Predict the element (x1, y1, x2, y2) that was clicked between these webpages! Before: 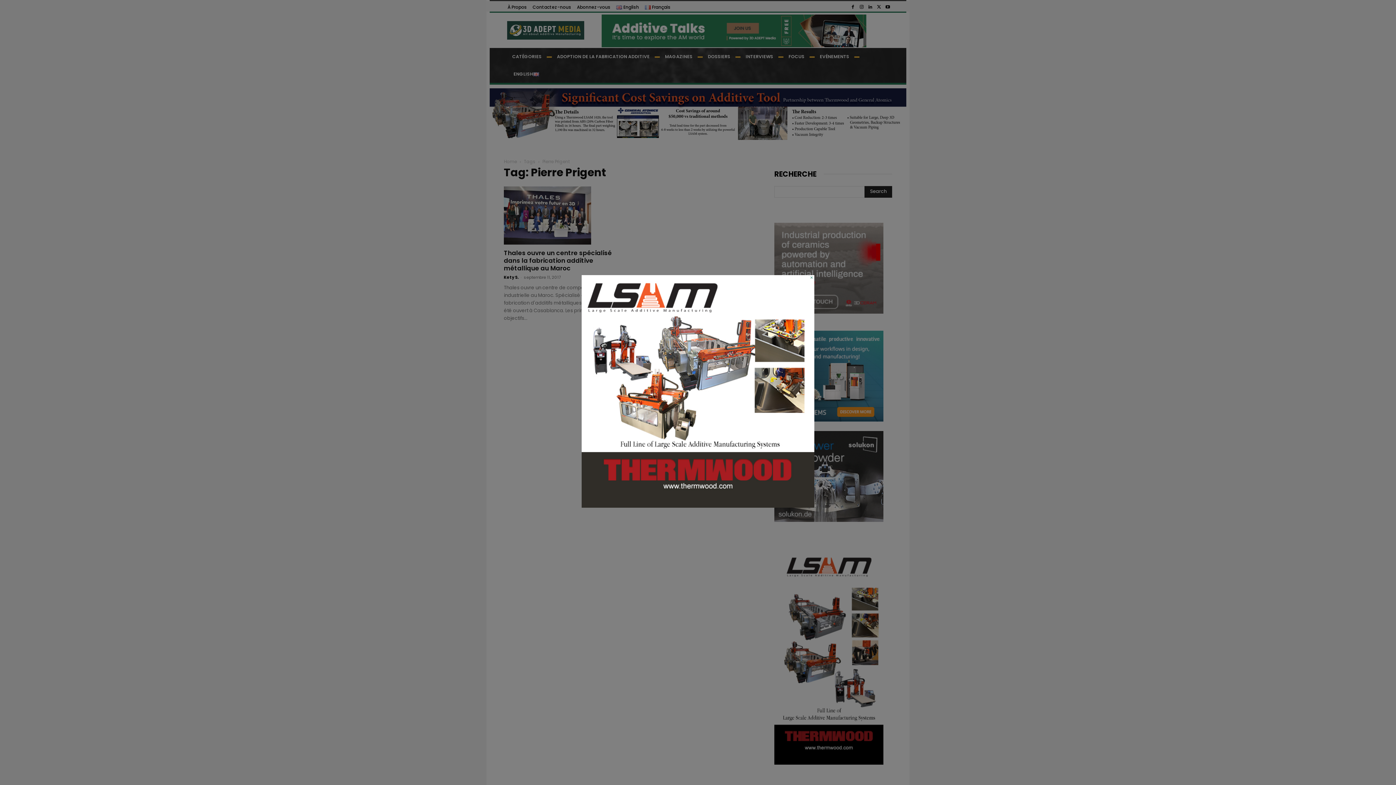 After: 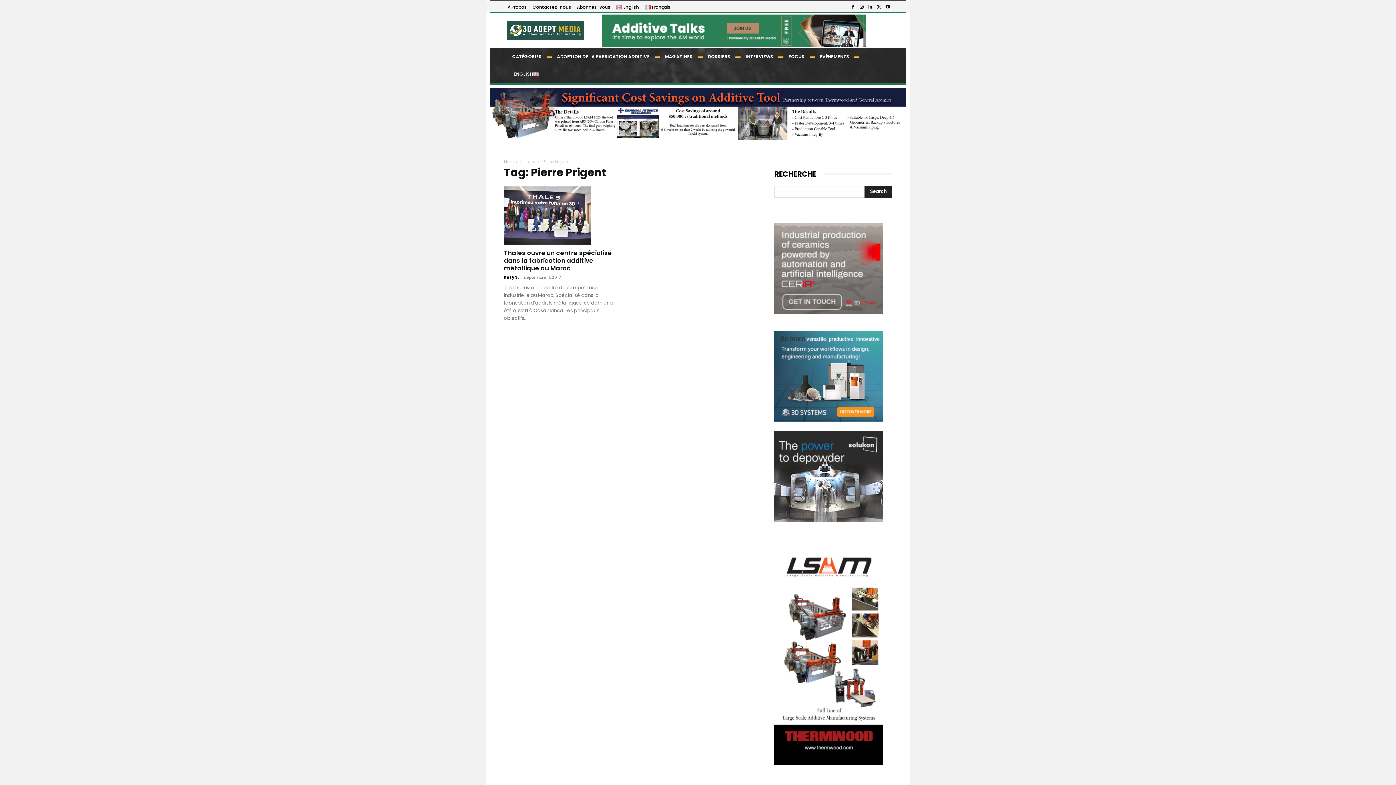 Action: label: LSAM_AdMan640x640adept bbox: (581, 502, 814, 509)